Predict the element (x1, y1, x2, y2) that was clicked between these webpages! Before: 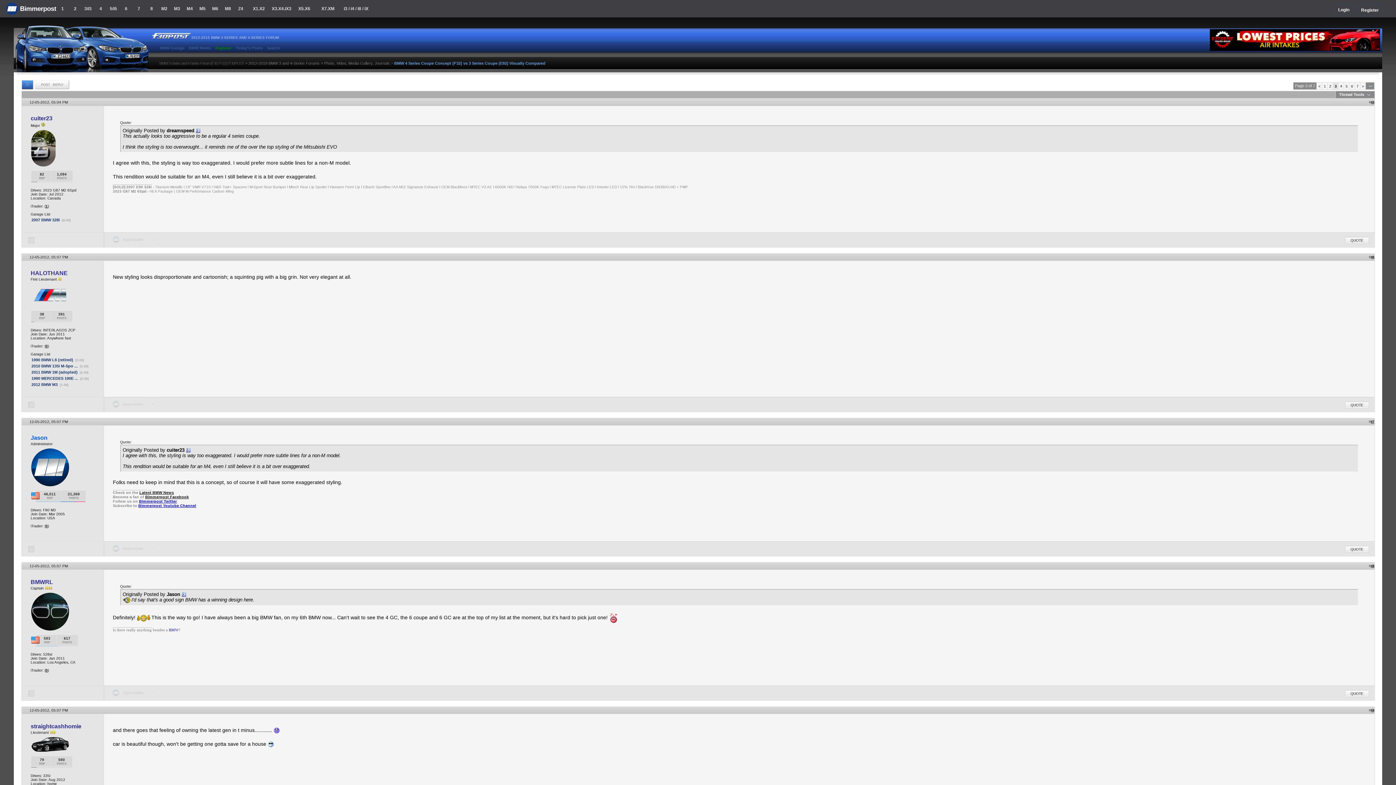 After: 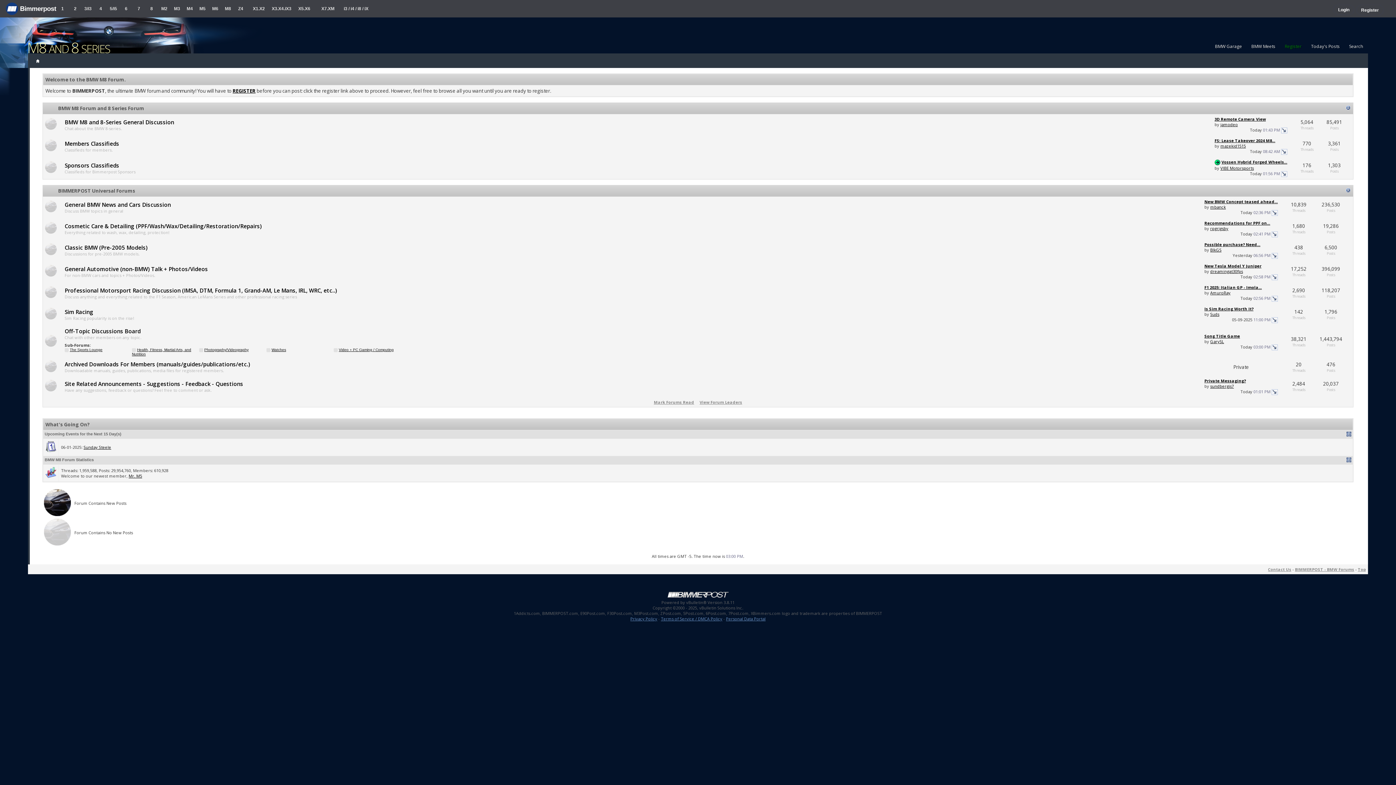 Action: bbox: (145, 0, 158, 17) label: 8